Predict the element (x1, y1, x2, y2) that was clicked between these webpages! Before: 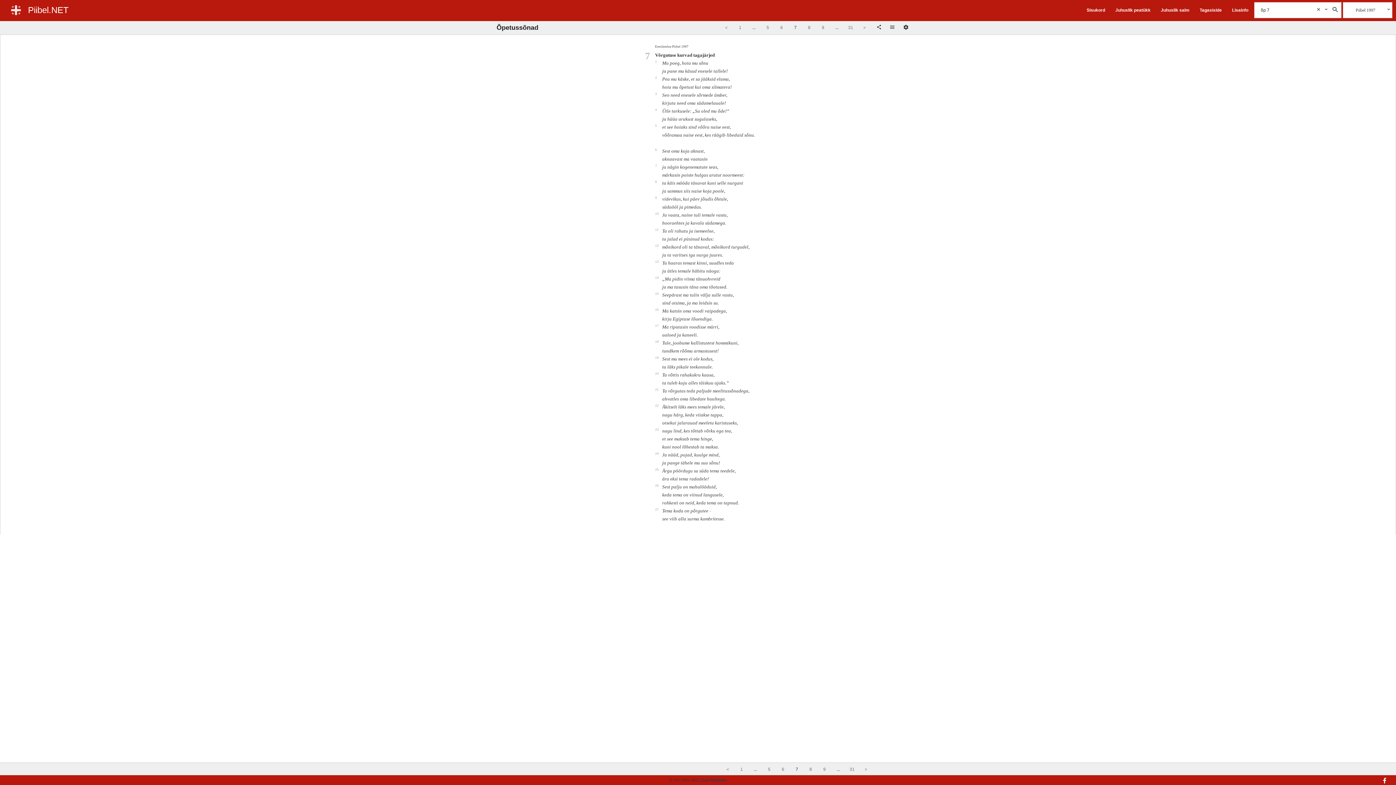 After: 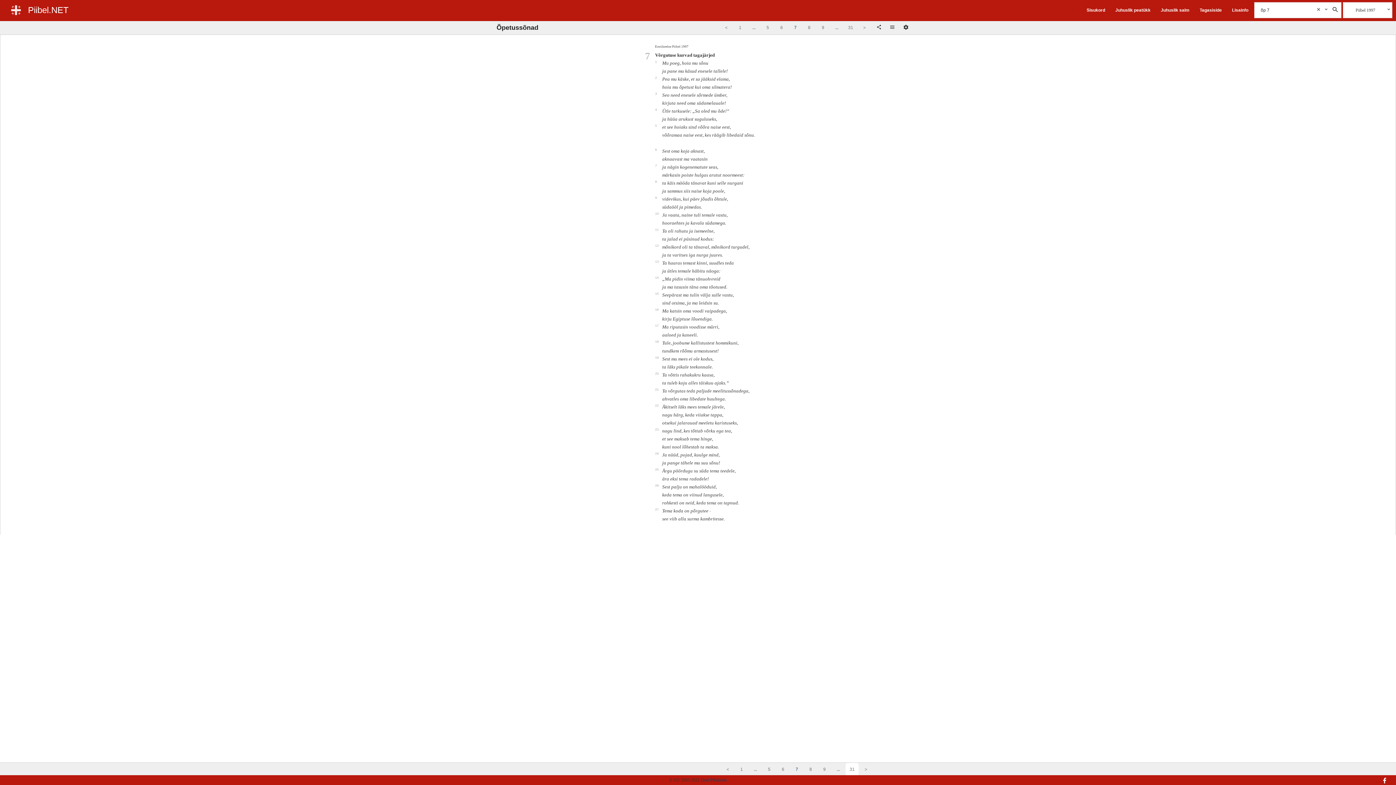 Action: bbox: (845, 763, 858, 776) label: 31